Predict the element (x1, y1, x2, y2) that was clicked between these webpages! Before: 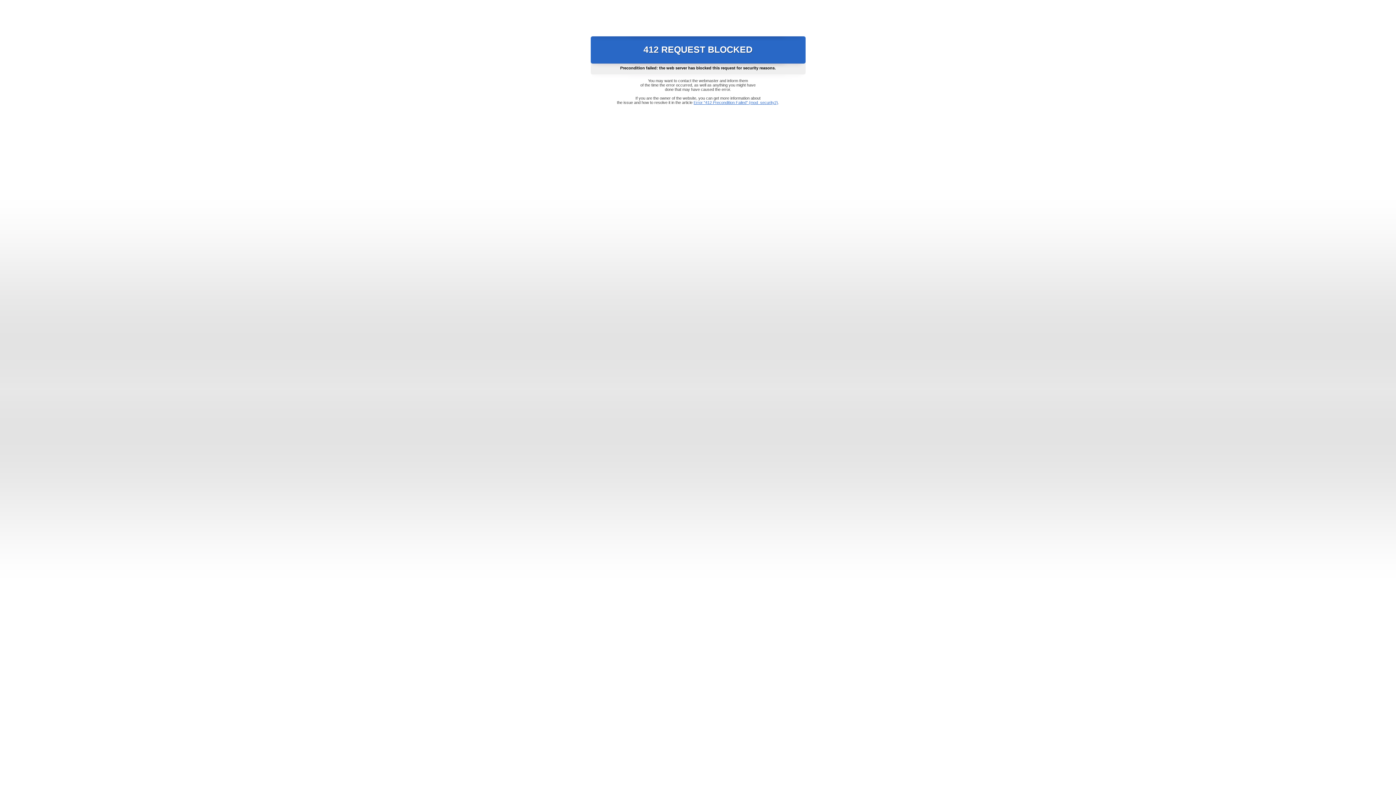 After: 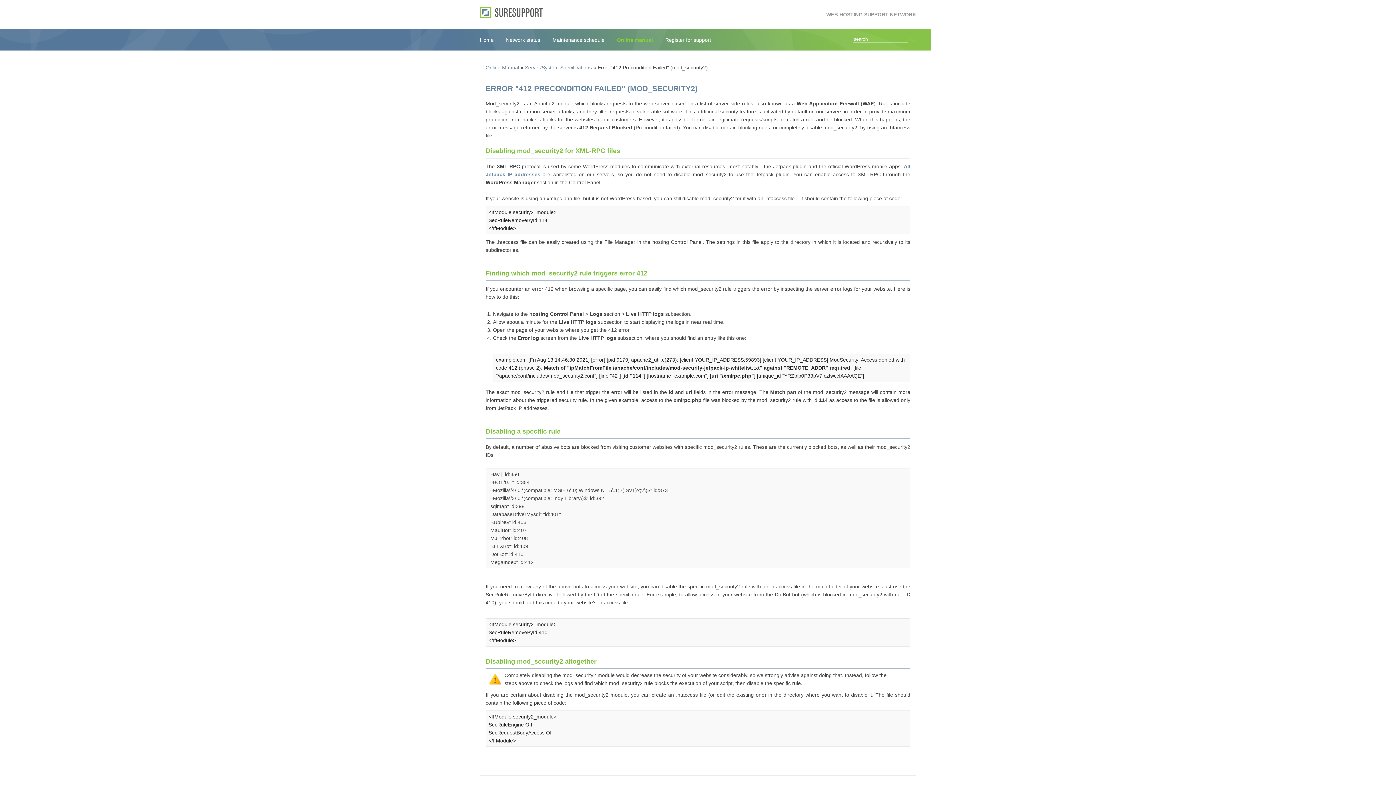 Action: bbox: (693, 100, 778, 104) label: Error "412 Precondition Failed" (mod_security2)